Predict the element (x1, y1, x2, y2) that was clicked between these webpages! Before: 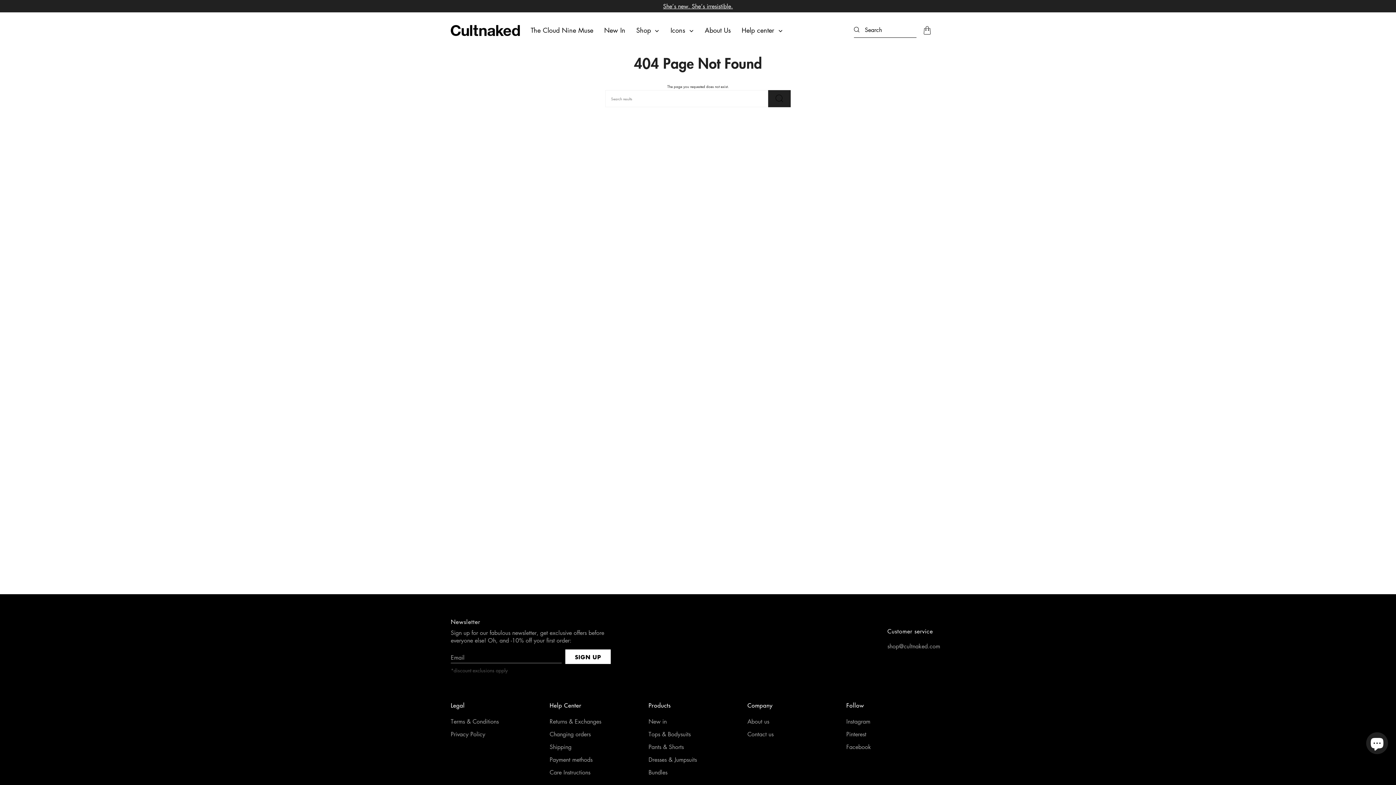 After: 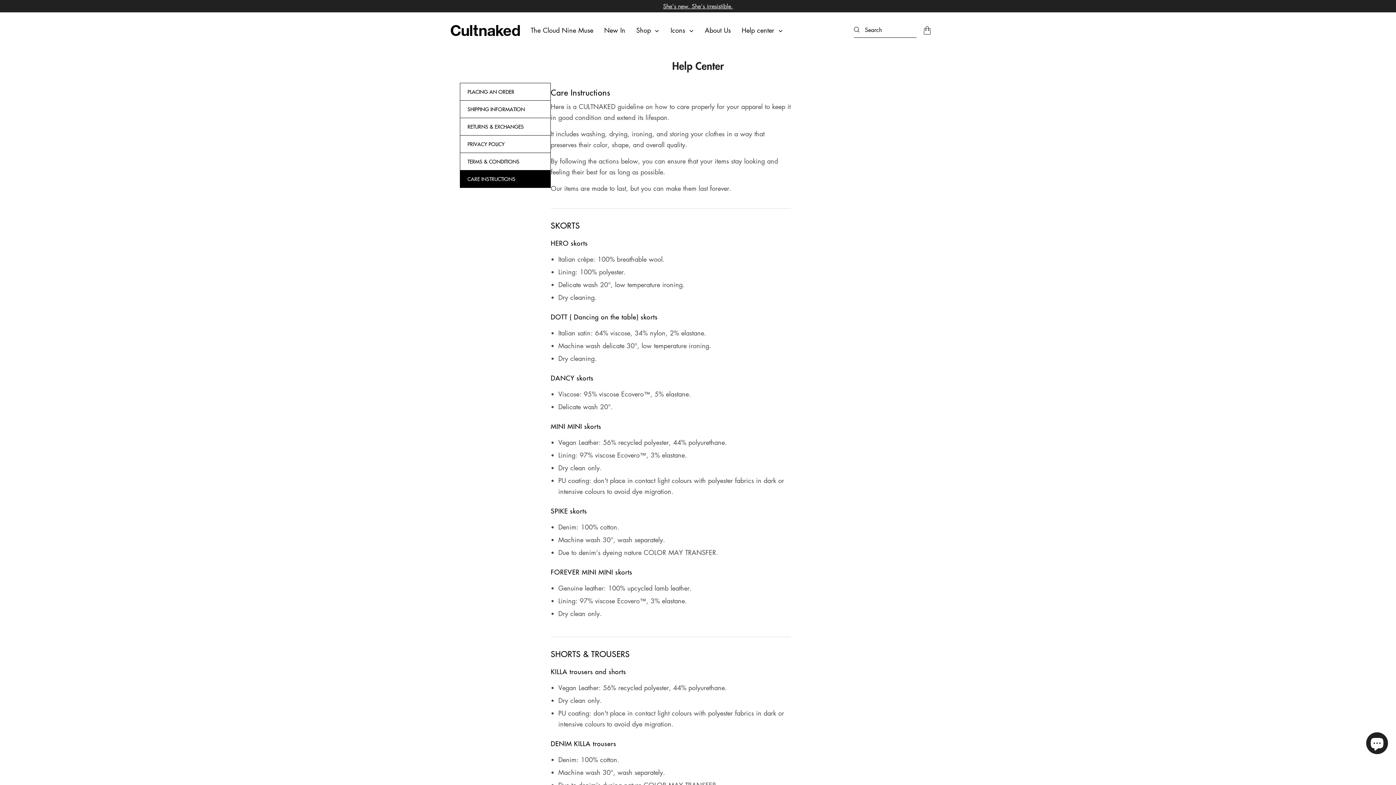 Action: label: Care Instructions bbox: (549, 768, 590, 776)